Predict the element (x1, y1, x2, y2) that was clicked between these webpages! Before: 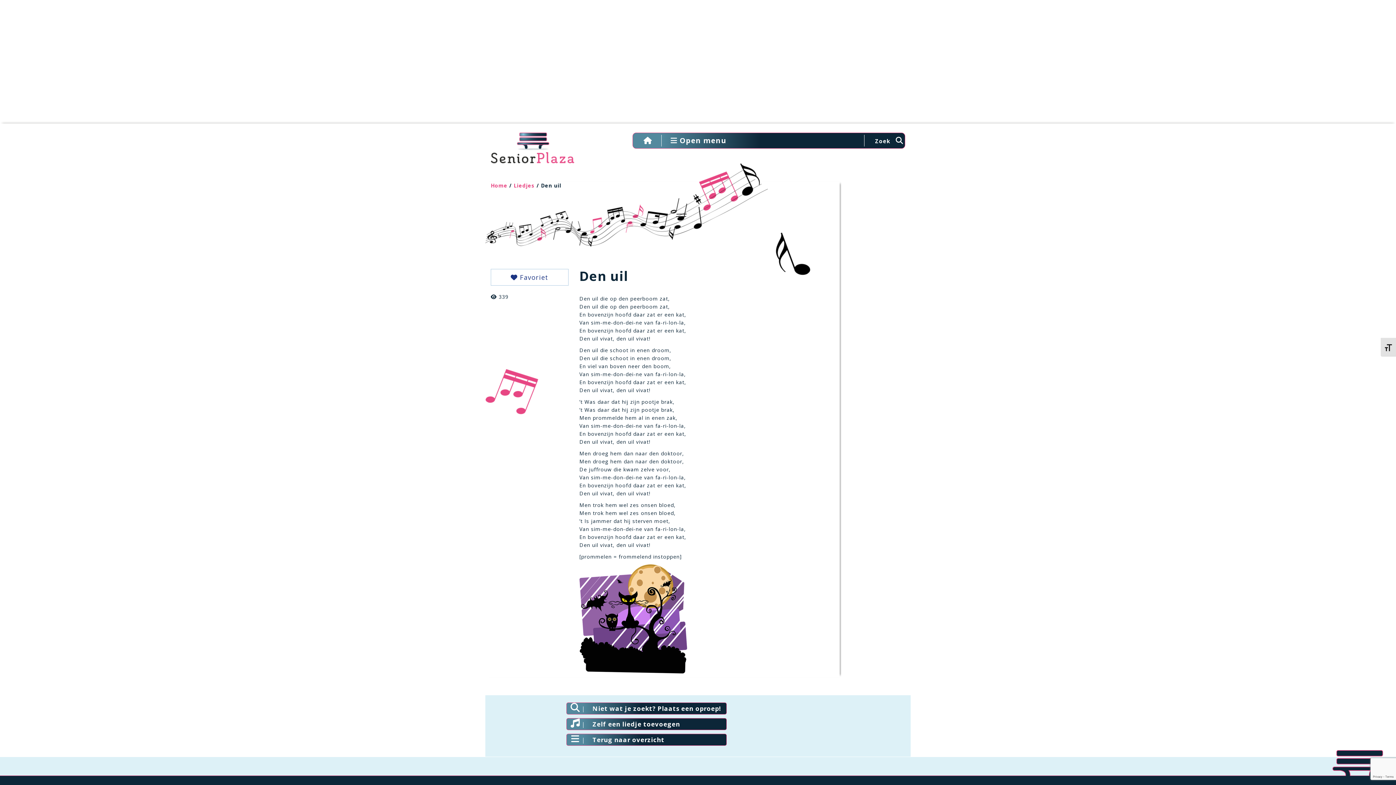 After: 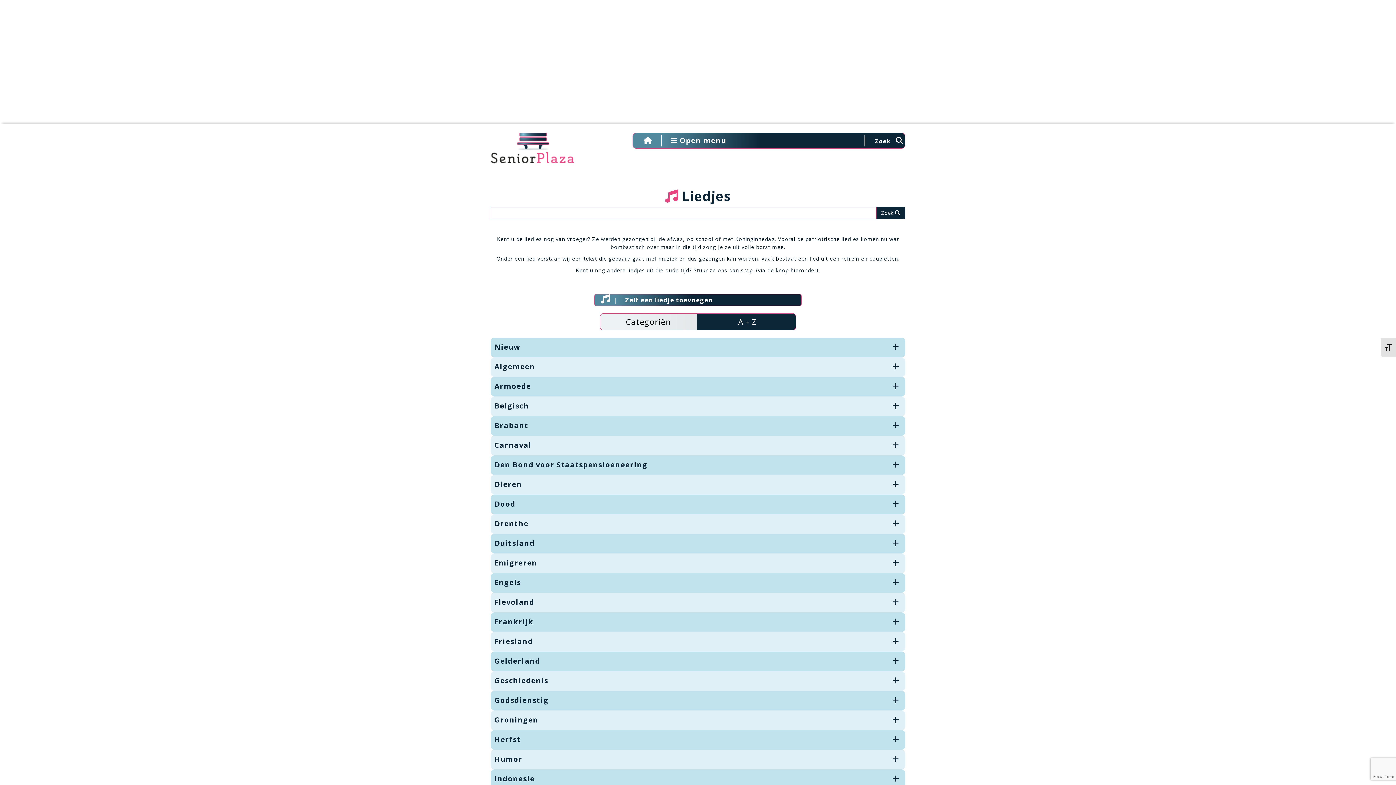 Action: label: Terug naar overzicht bbox: (592, 736, 664, 744)